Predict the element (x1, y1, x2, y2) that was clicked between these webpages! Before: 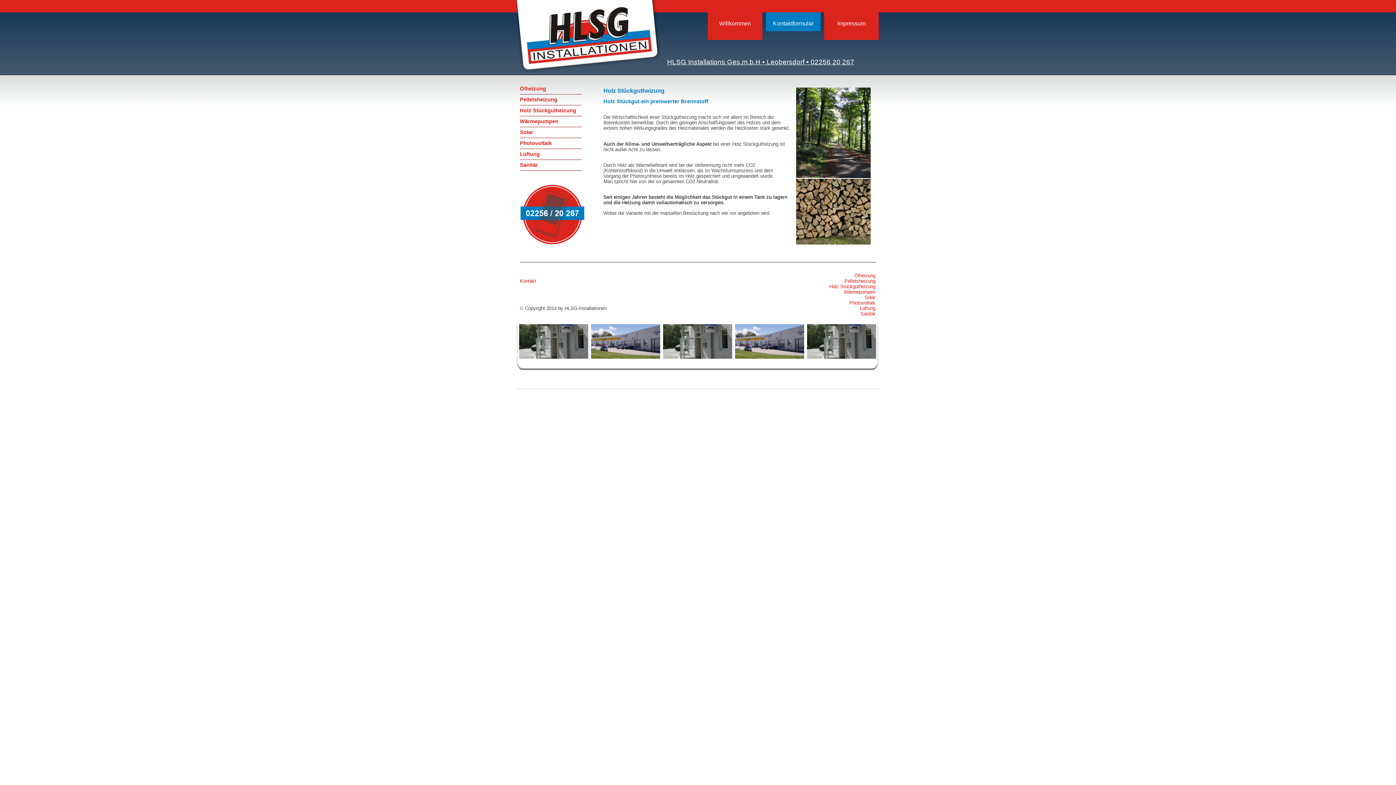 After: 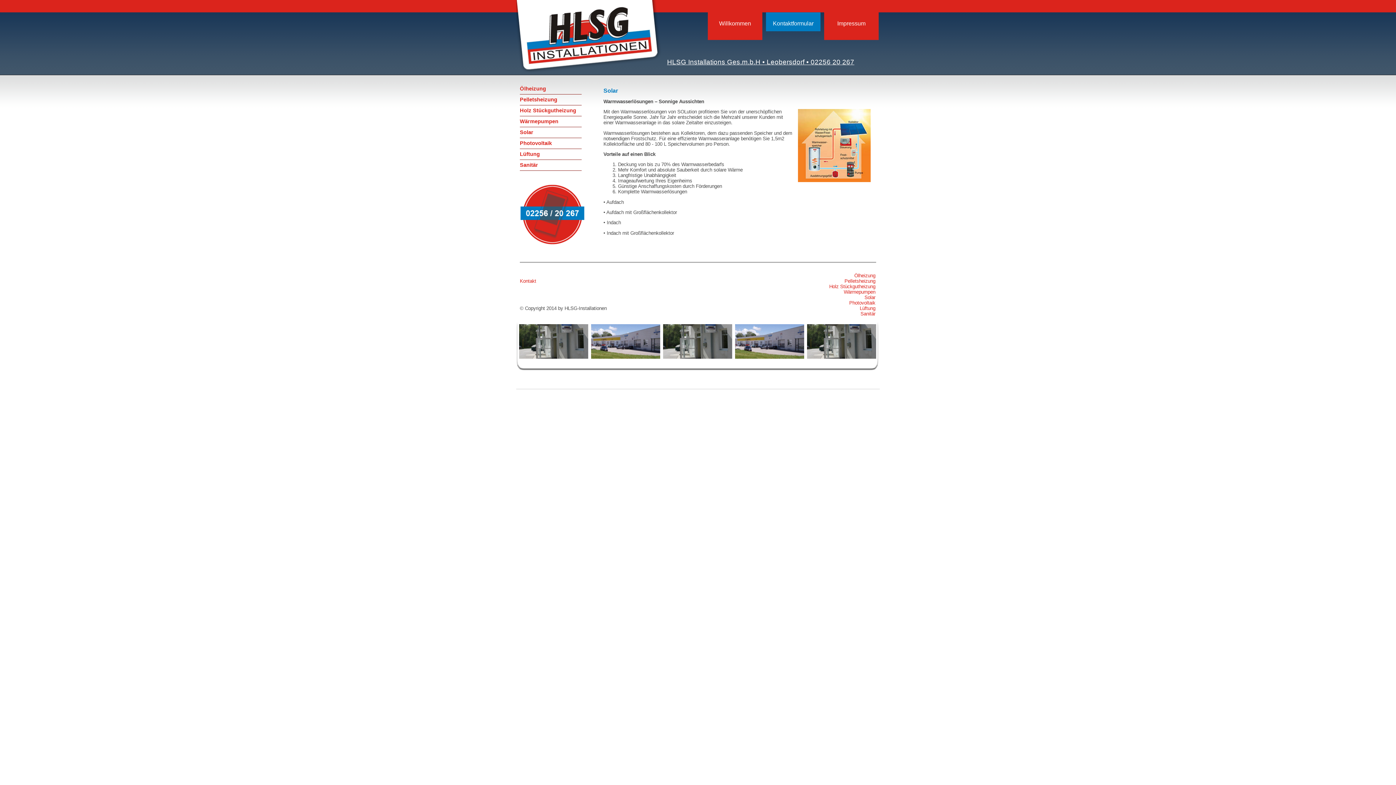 Action: bbox: (849, 300, 875, 305) label: Photovoltaik